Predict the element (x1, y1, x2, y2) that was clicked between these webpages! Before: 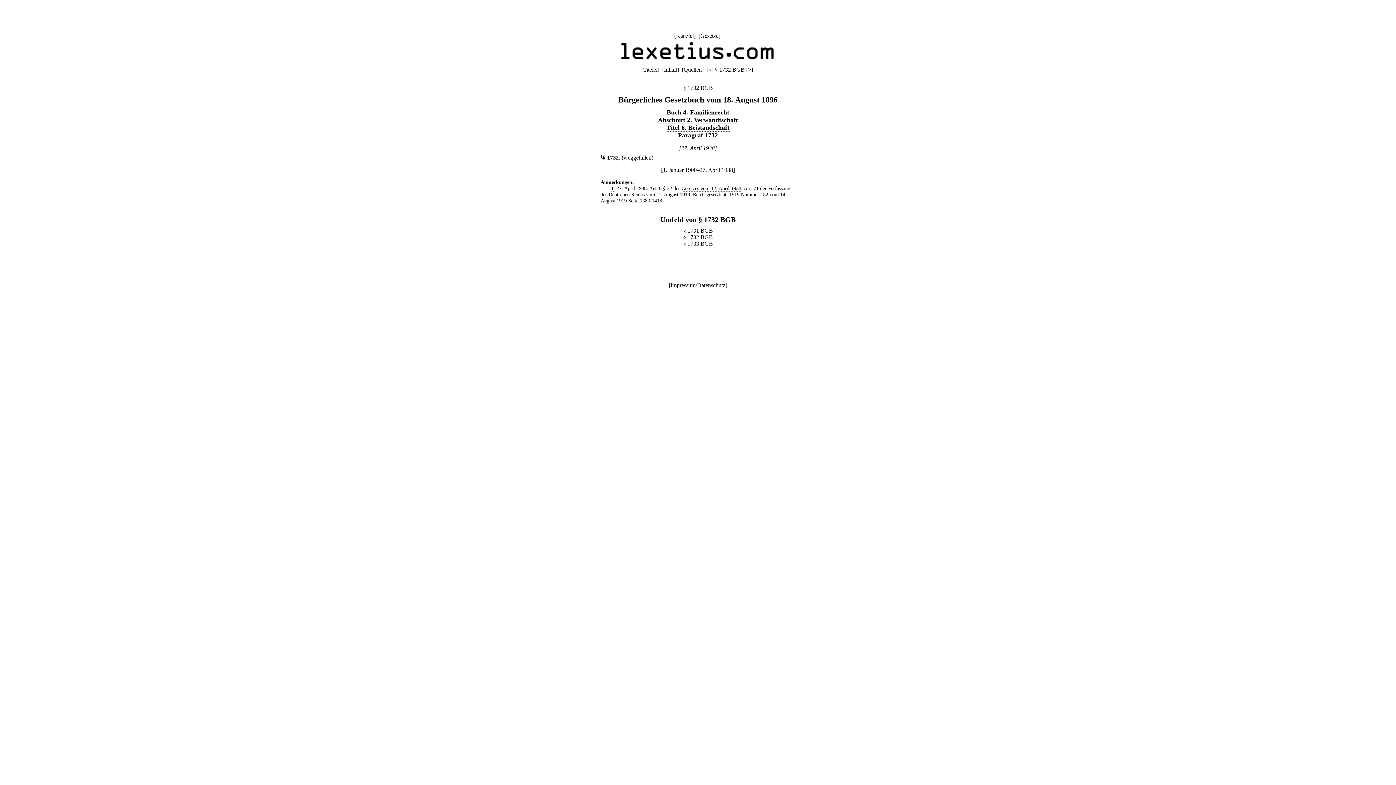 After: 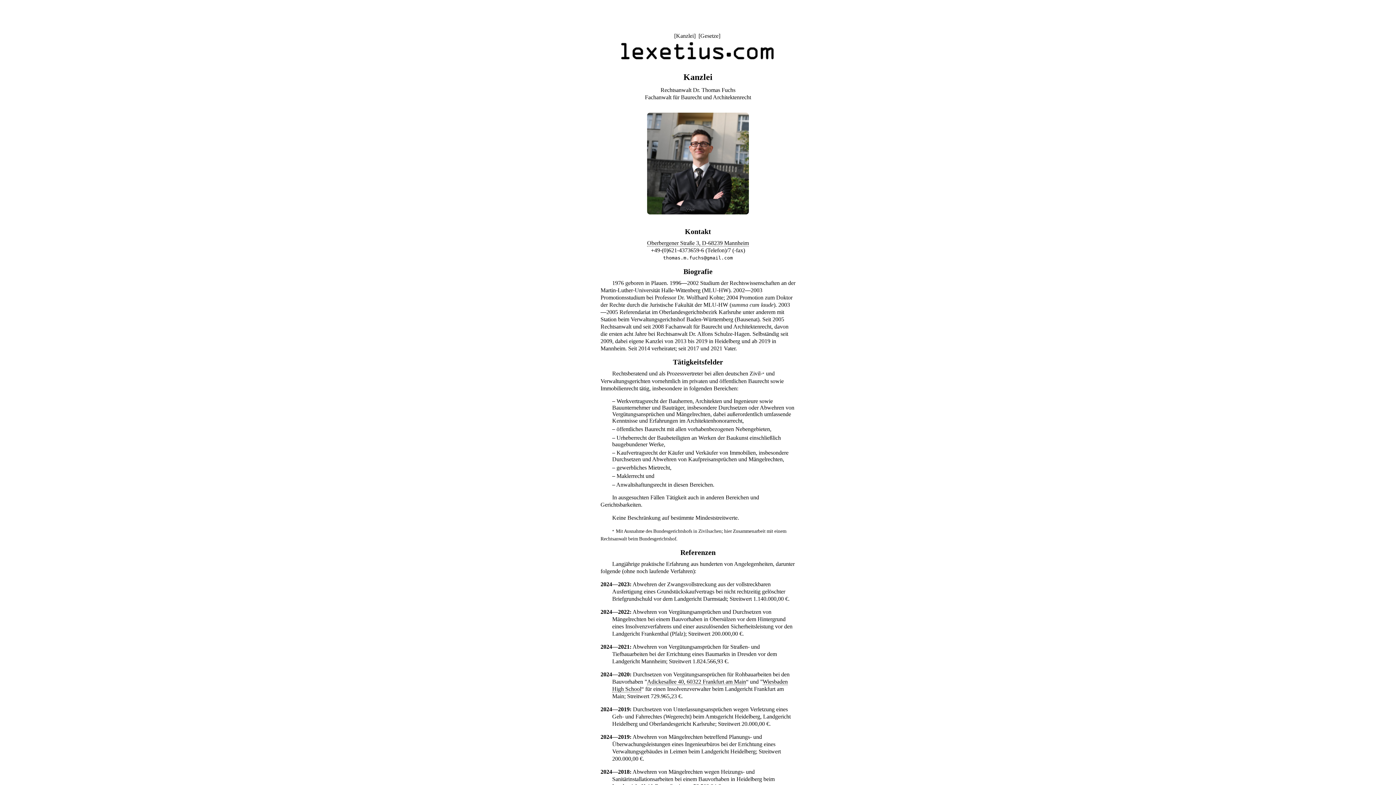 Action: bbox: (676, 32, 694, 38) label: Kanzlei